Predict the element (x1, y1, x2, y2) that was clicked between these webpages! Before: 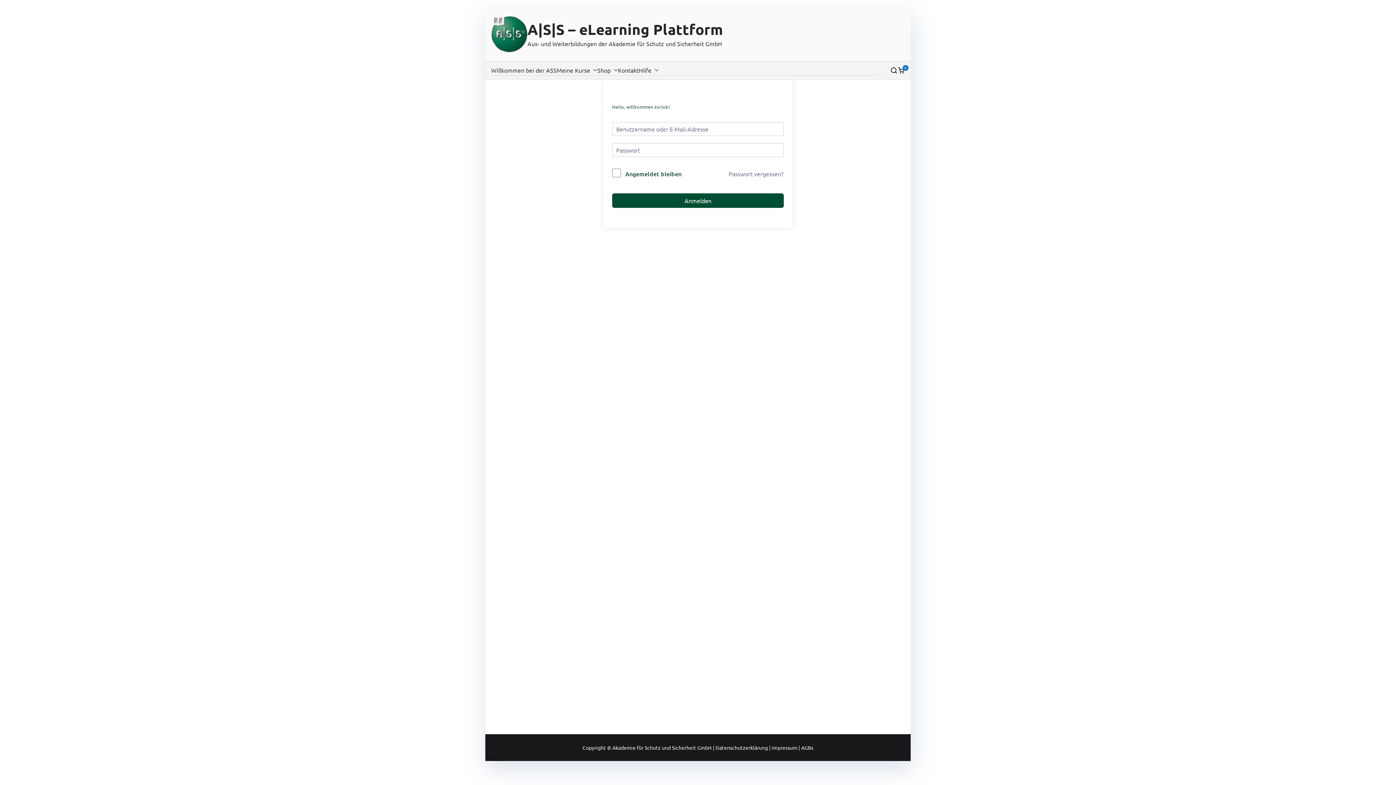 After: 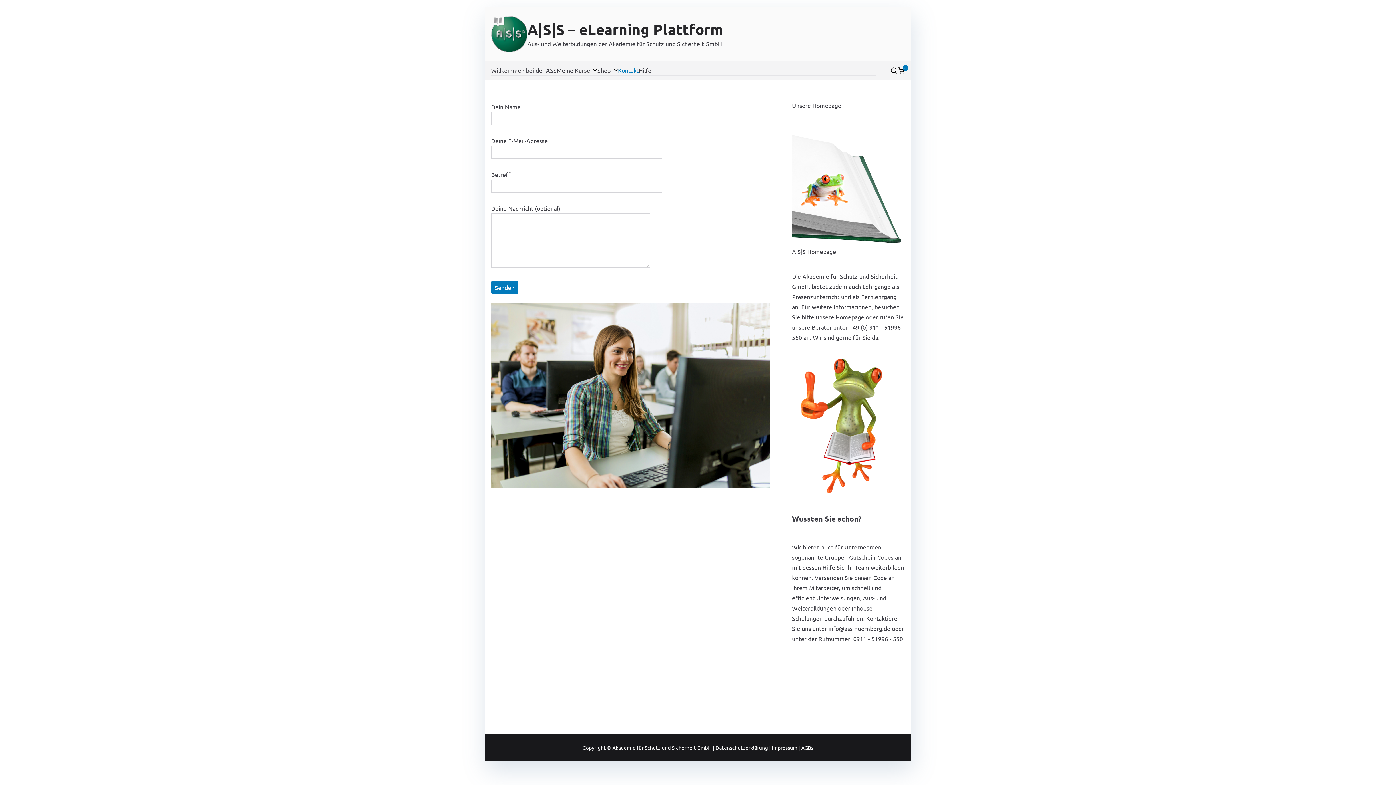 Action: label: Kontakt bbox: (618, 65, 638, 75)